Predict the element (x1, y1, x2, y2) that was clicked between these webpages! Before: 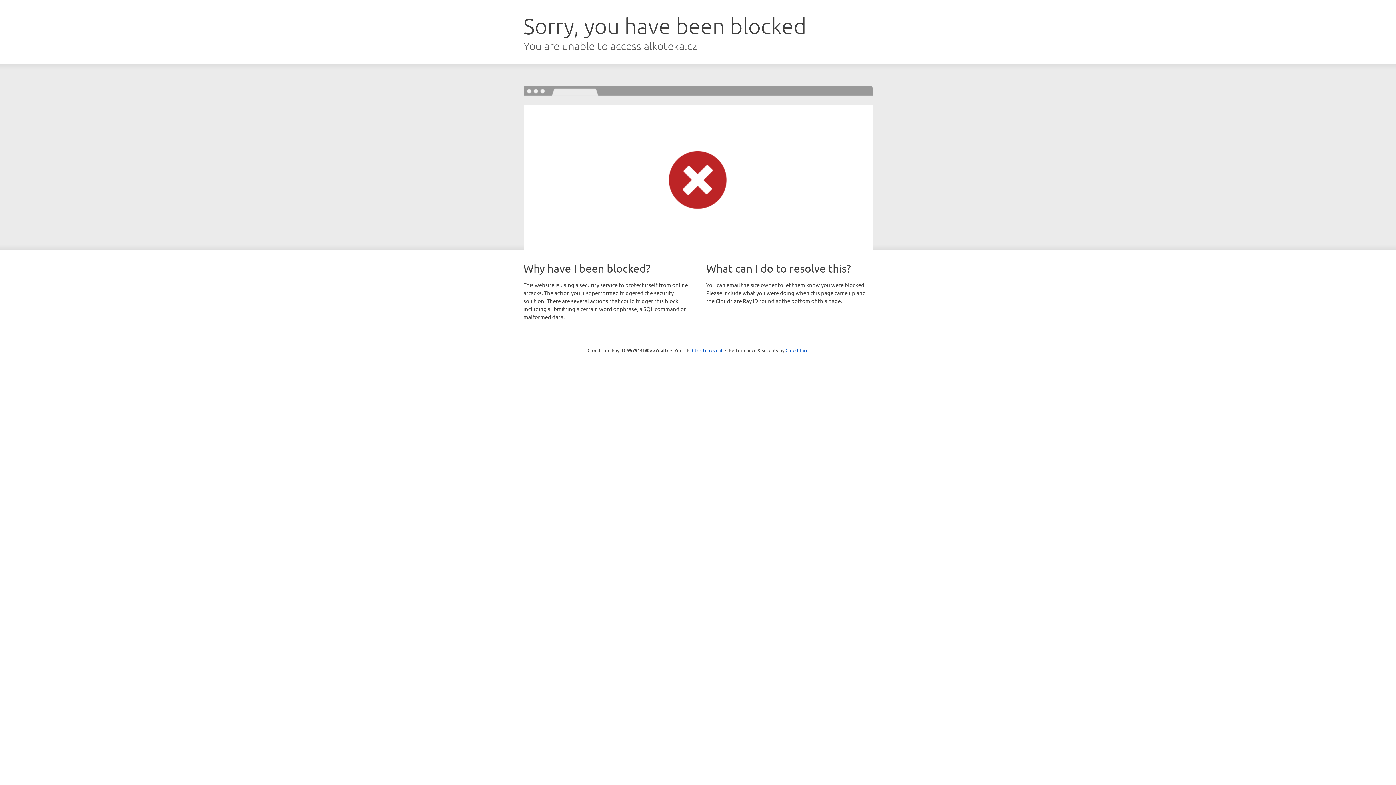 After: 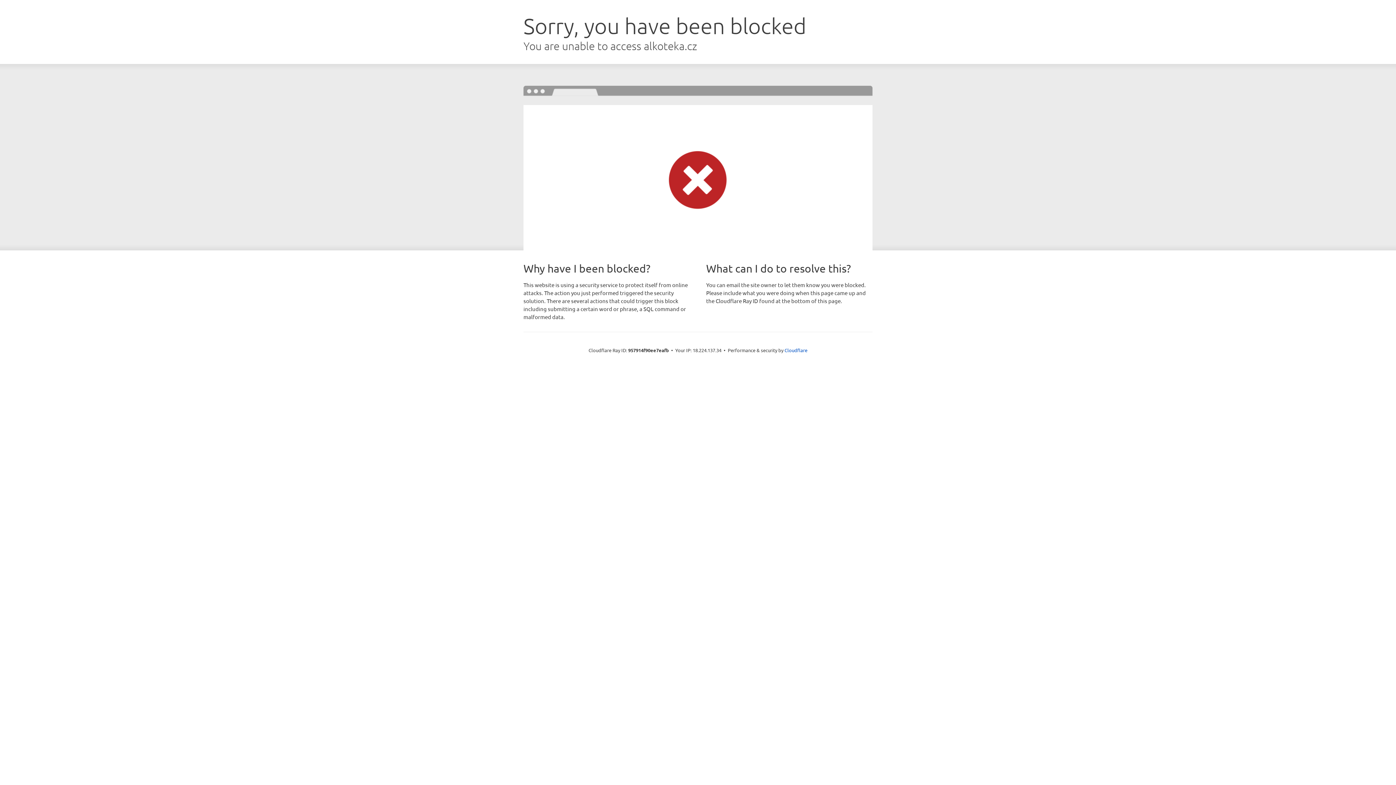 Action: bbox: (692, 346, 722, 353) label: Click to reveal